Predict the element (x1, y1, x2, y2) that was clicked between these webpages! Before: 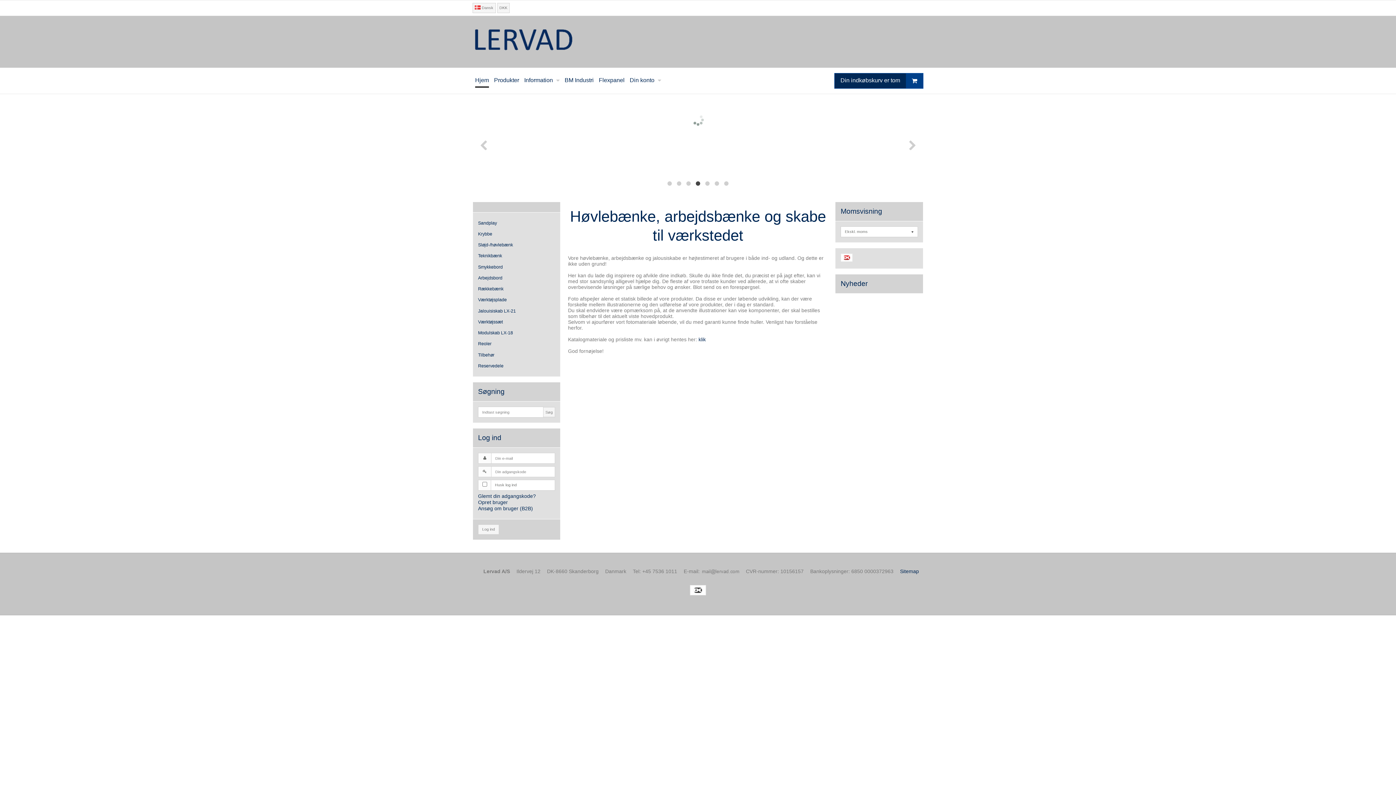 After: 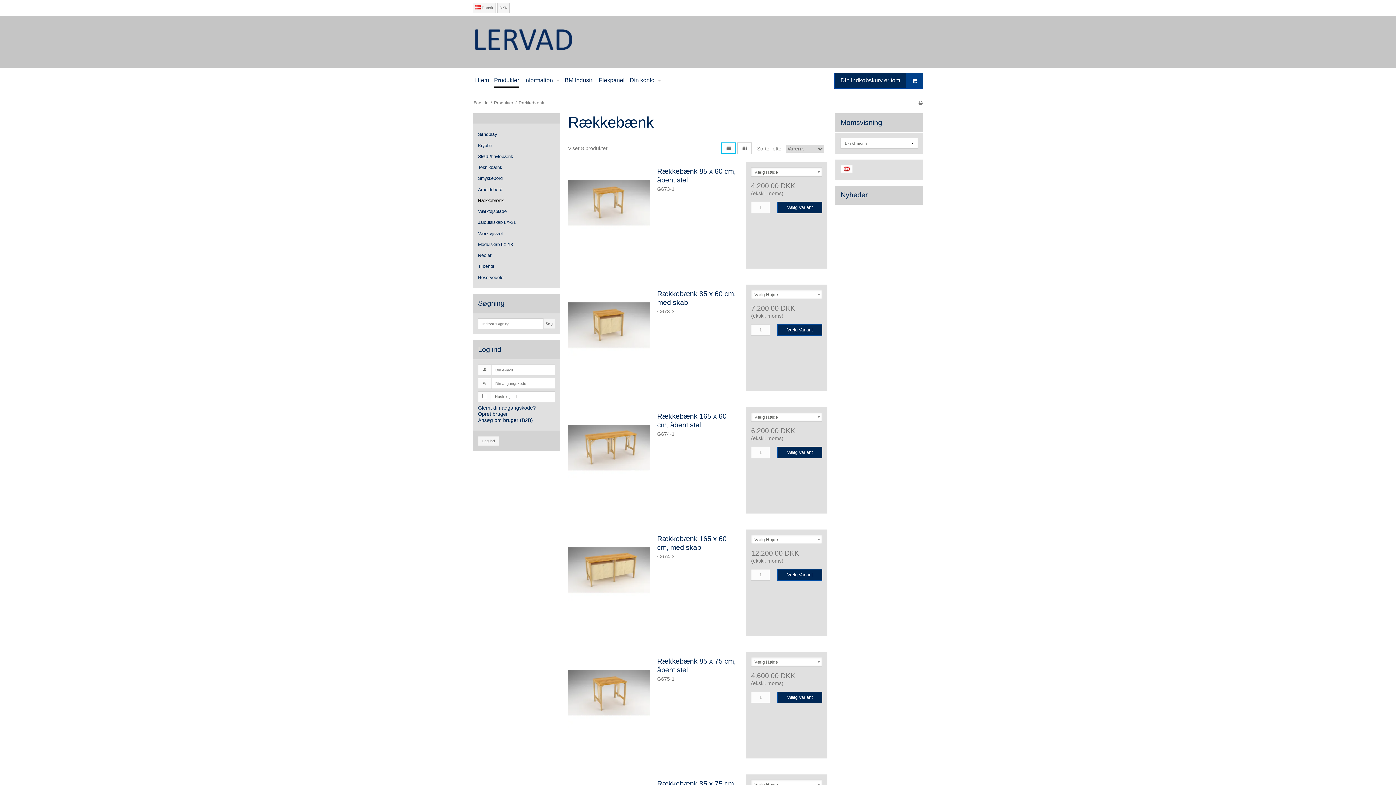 Action: bbox: (478, 283, 555, 294) label: Rækkebænk